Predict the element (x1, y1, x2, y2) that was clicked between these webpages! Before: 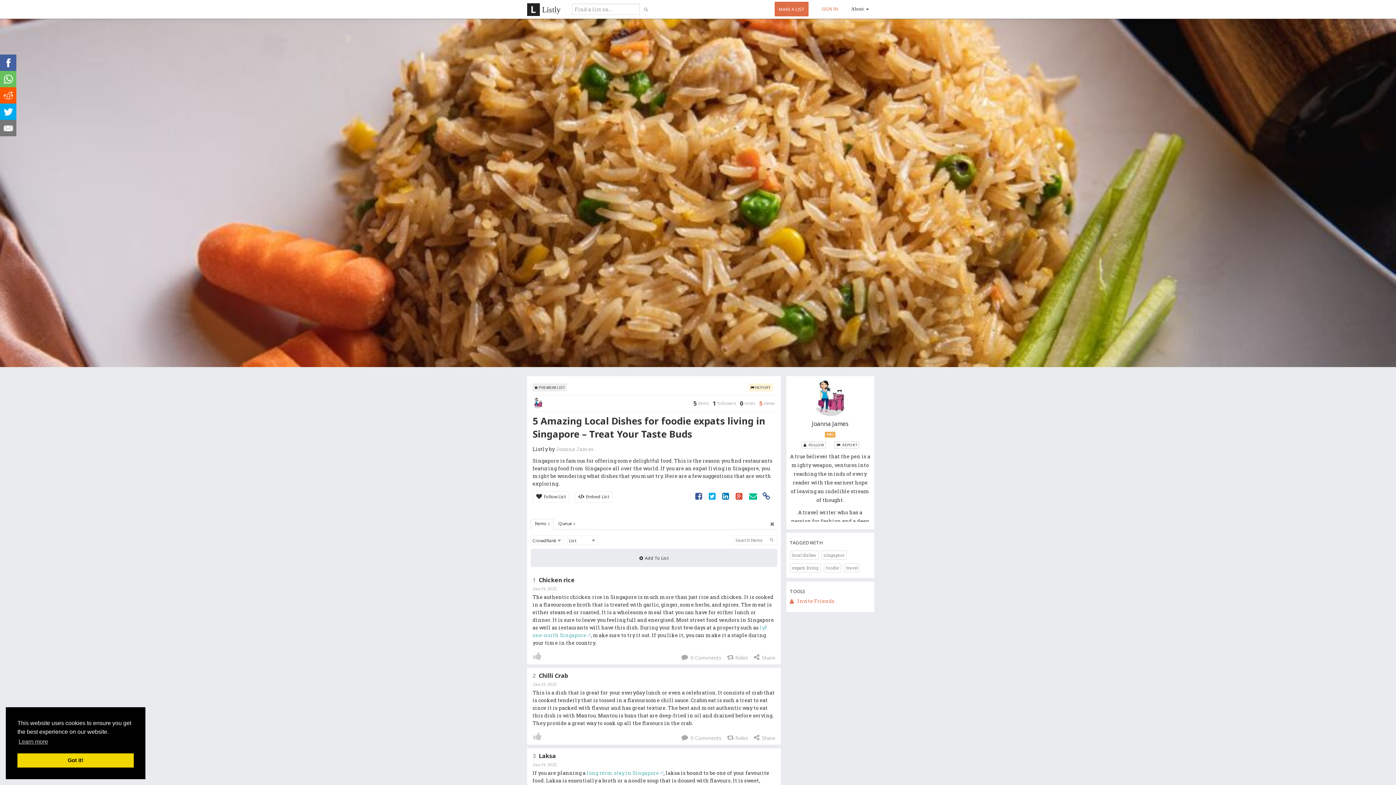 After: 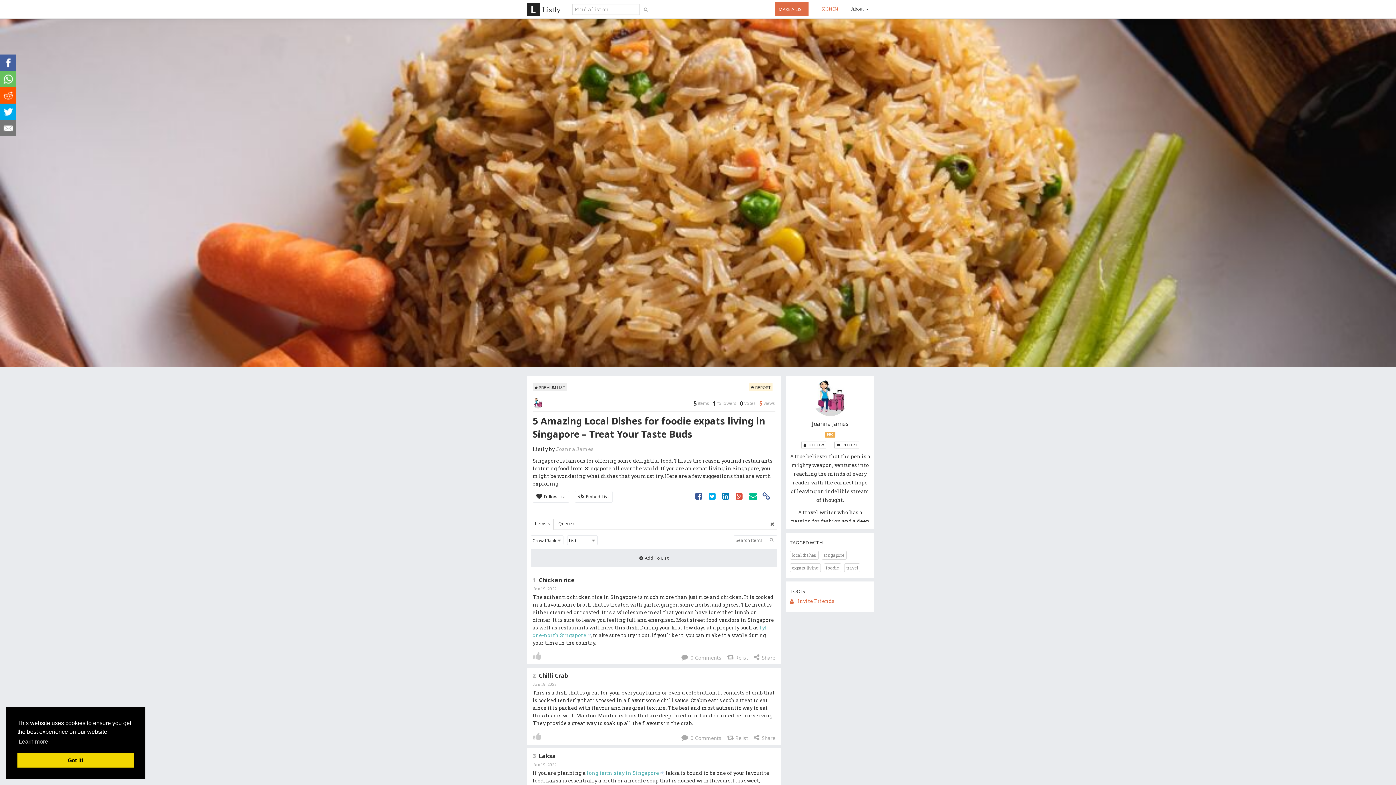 Action: bbox: (0, 70, 16, 87)